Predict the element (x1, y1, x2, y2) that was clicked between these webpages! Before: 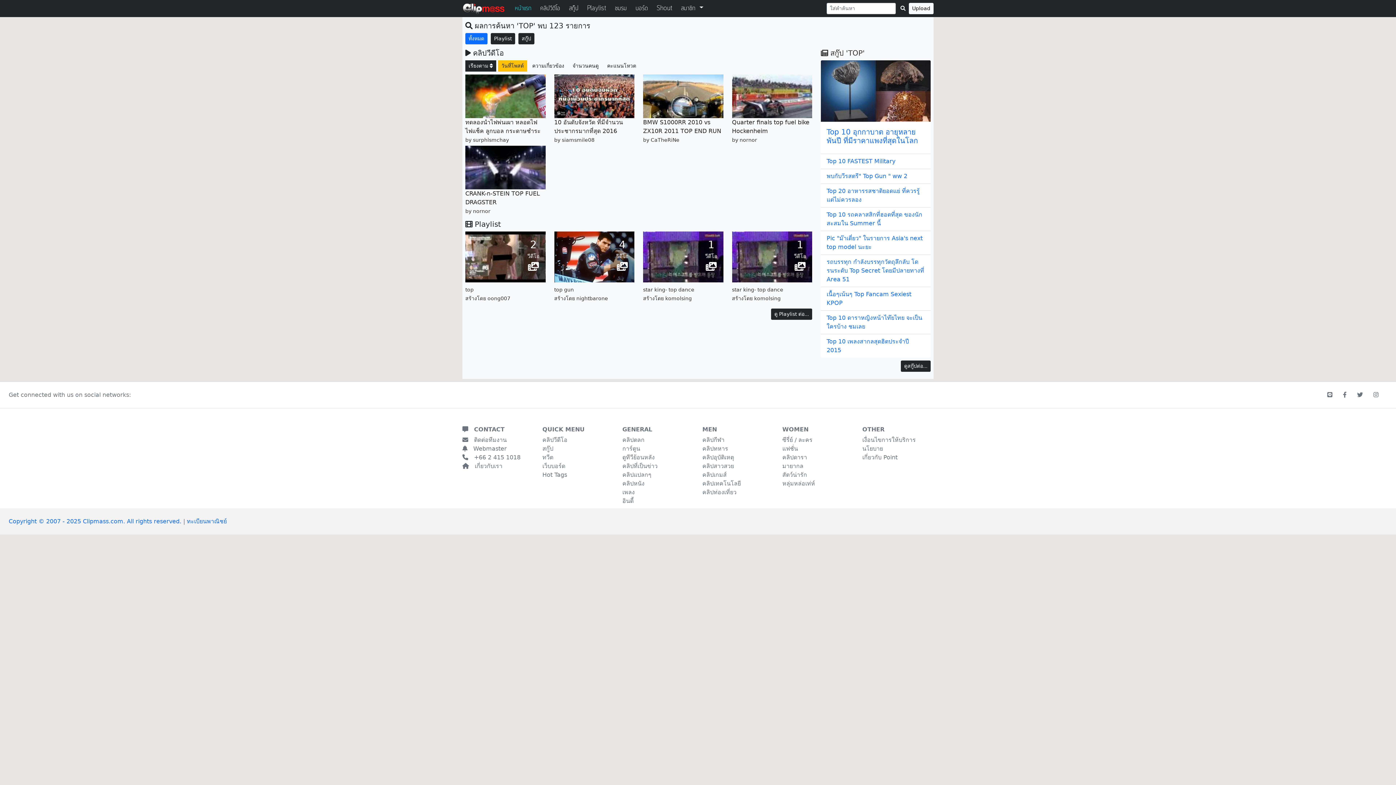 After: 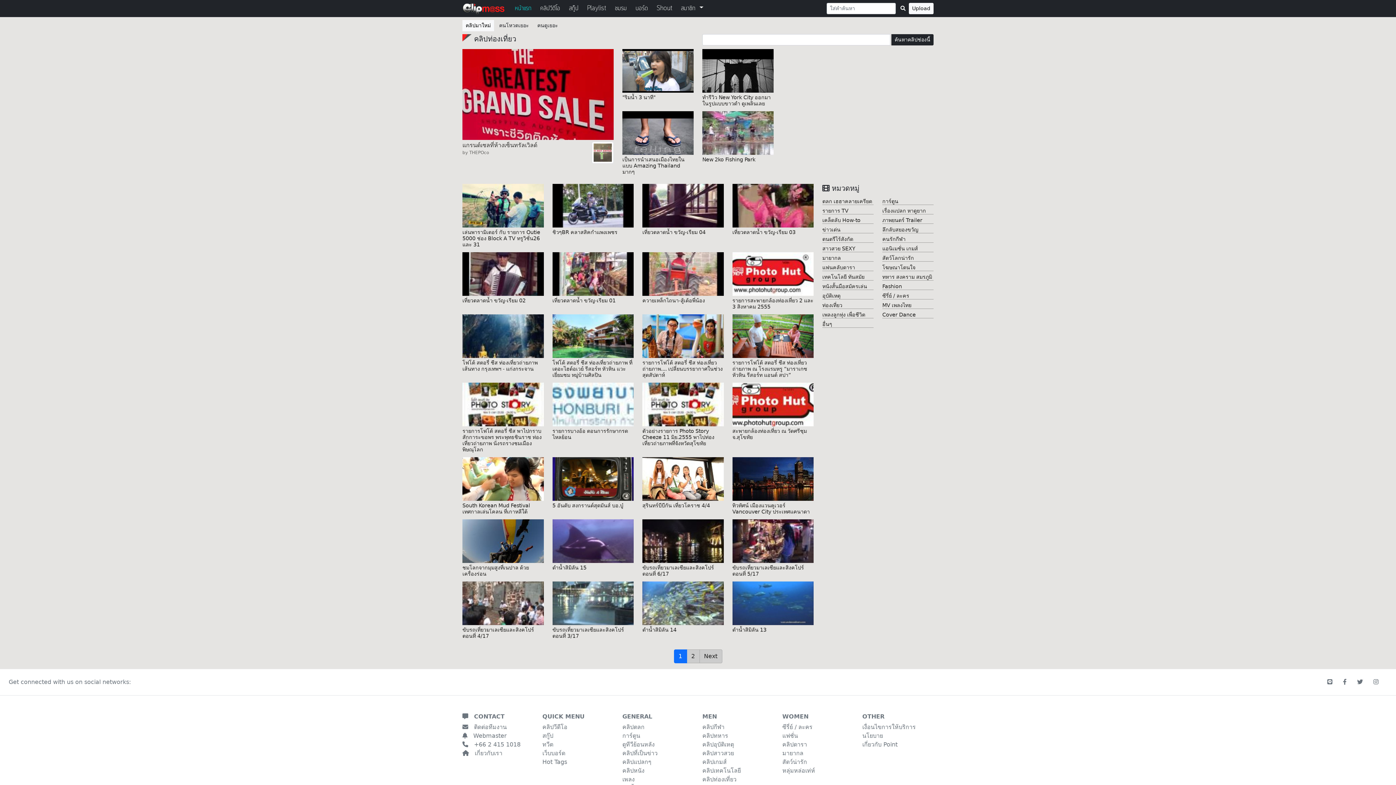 Action: label: คลิปท่องเที่ยว bbox: (702, 489, 736, 496)